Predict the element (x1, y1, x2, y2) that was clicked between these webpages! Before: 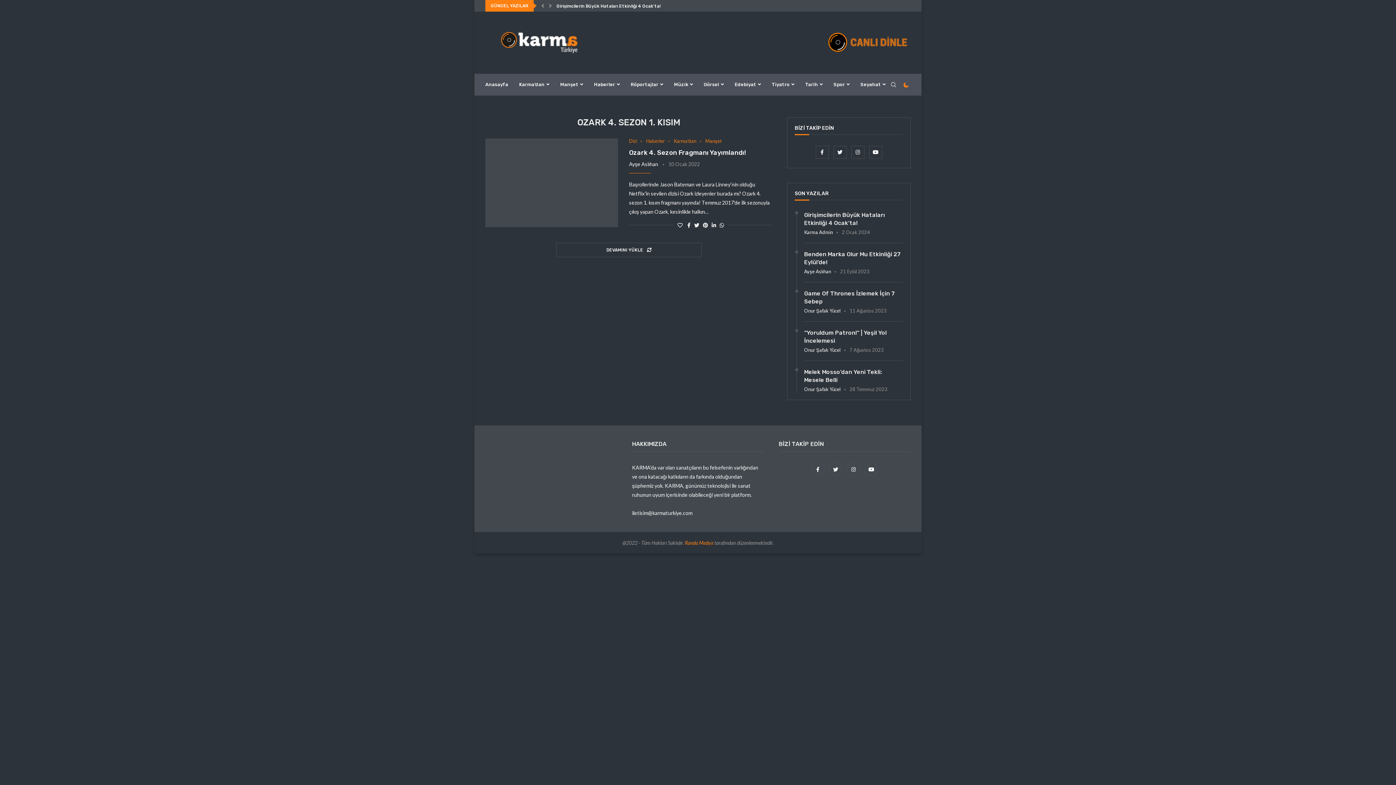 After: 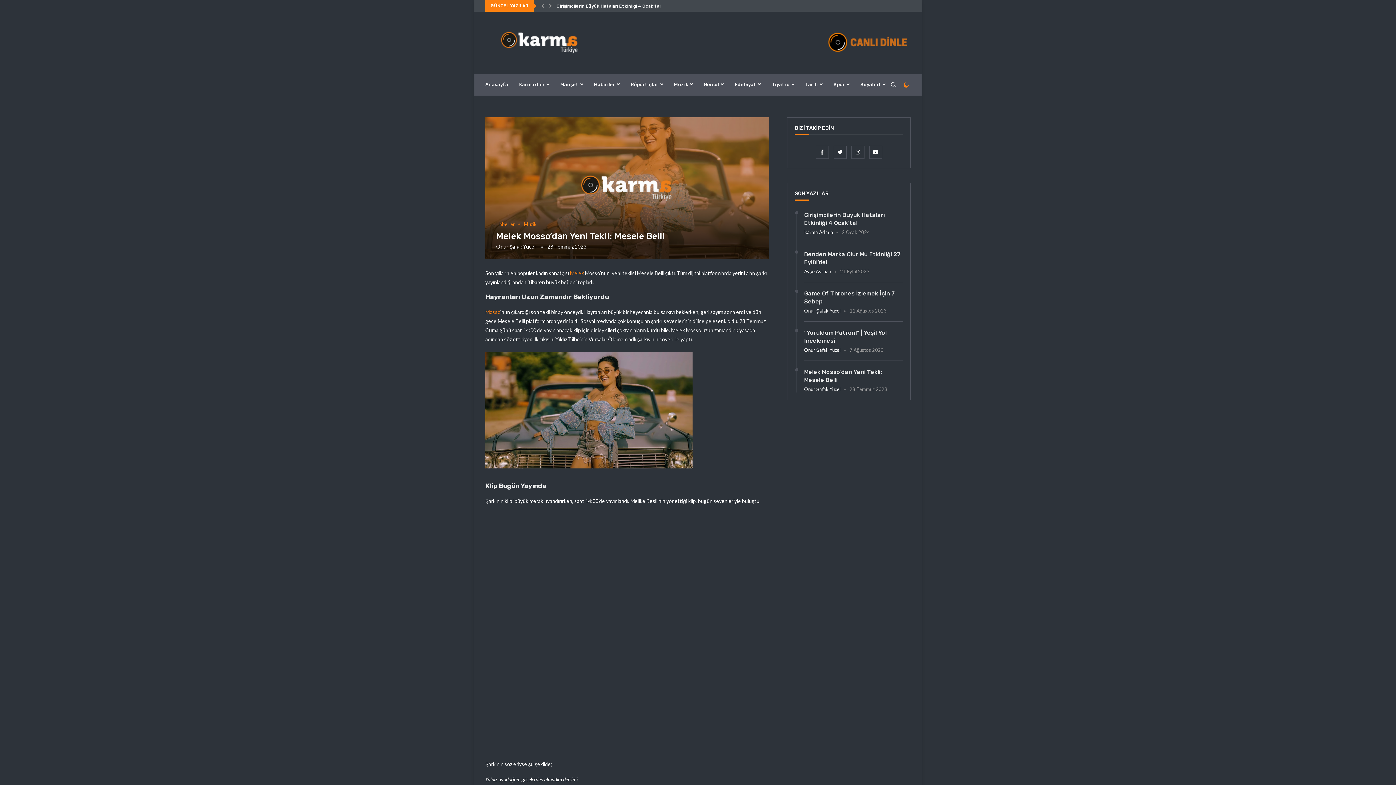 Action: bbox: (804, 368, 903, 384) label: Melek Mosso’dan Yeni Tekli: Mesele Belli